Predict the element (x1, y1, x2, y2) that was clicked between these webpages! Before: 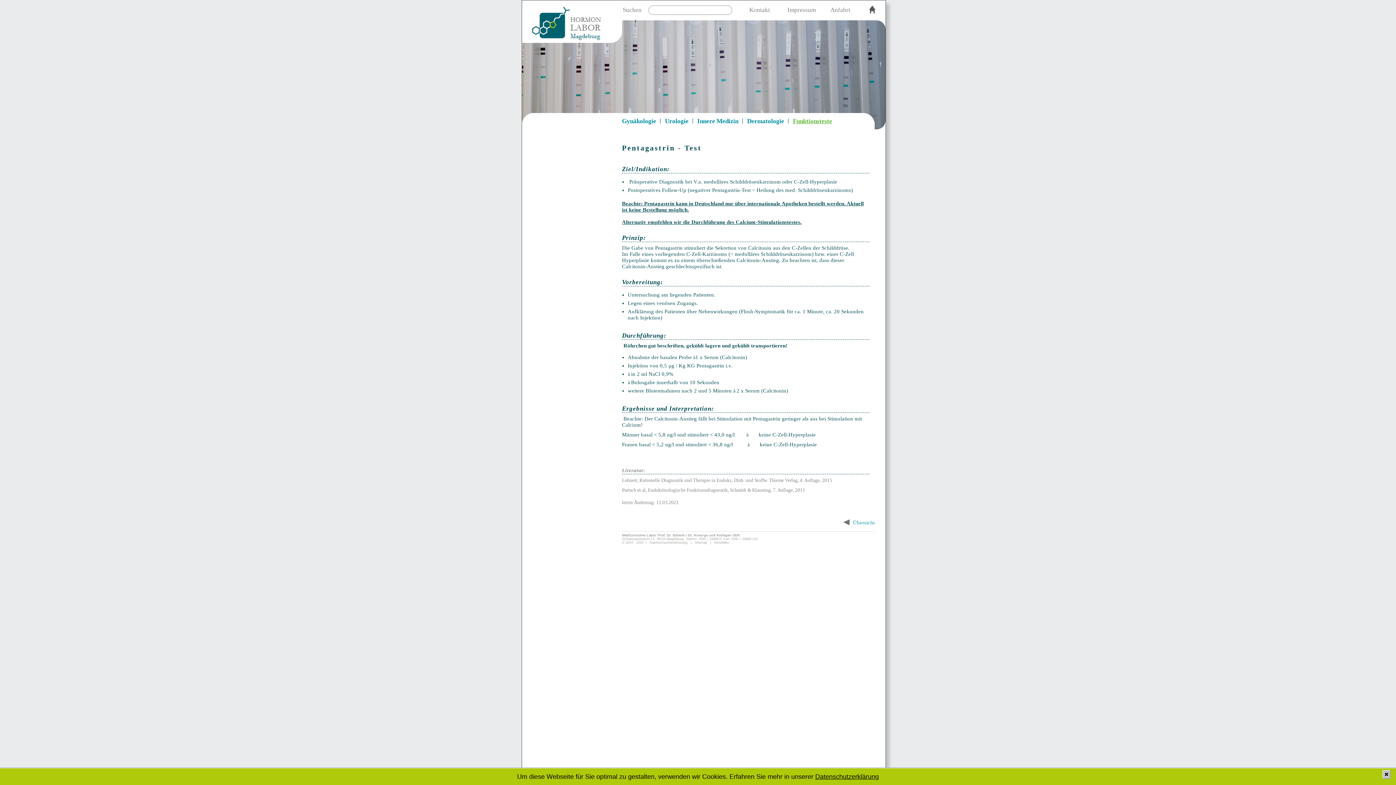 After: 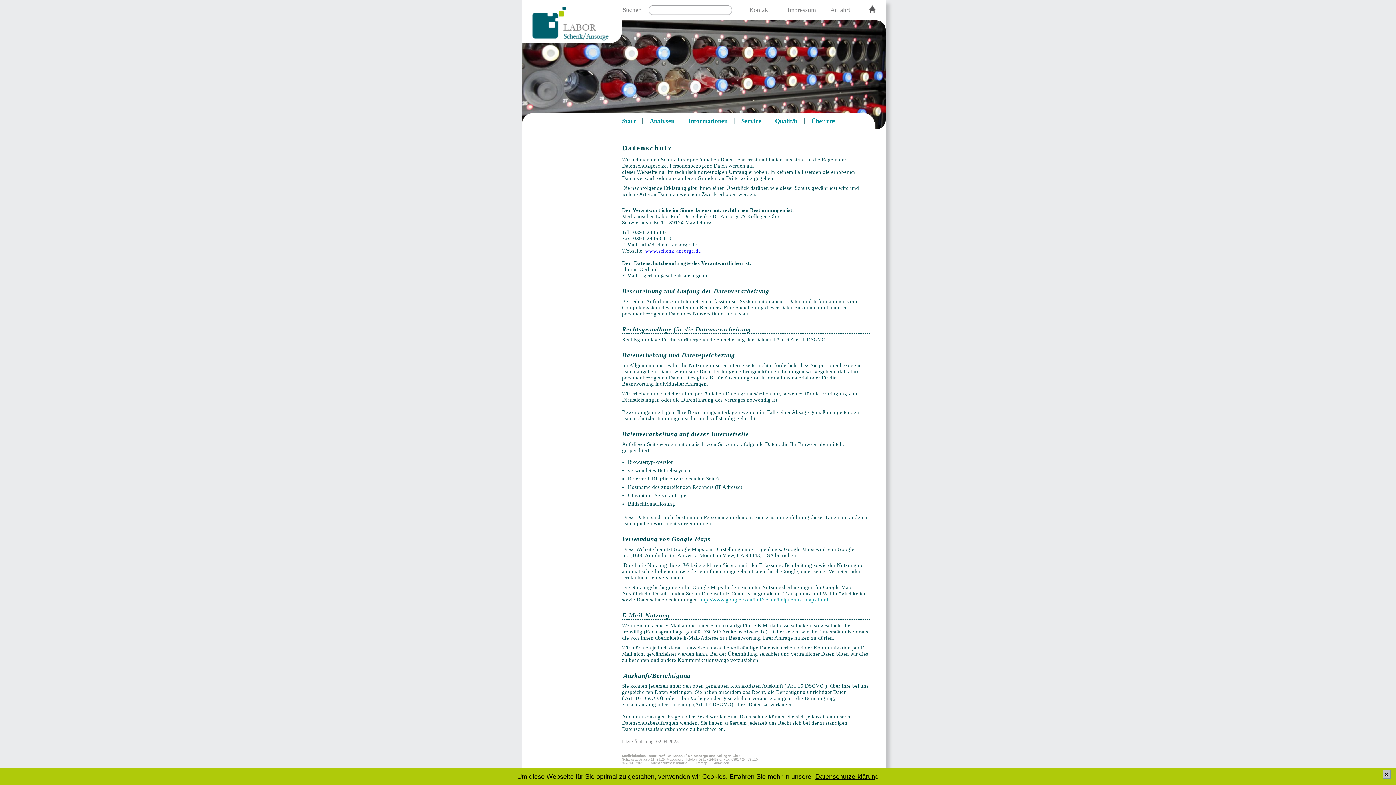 Action: bbox: (815, 773, 879, 780) label: Datenschutzerklärung